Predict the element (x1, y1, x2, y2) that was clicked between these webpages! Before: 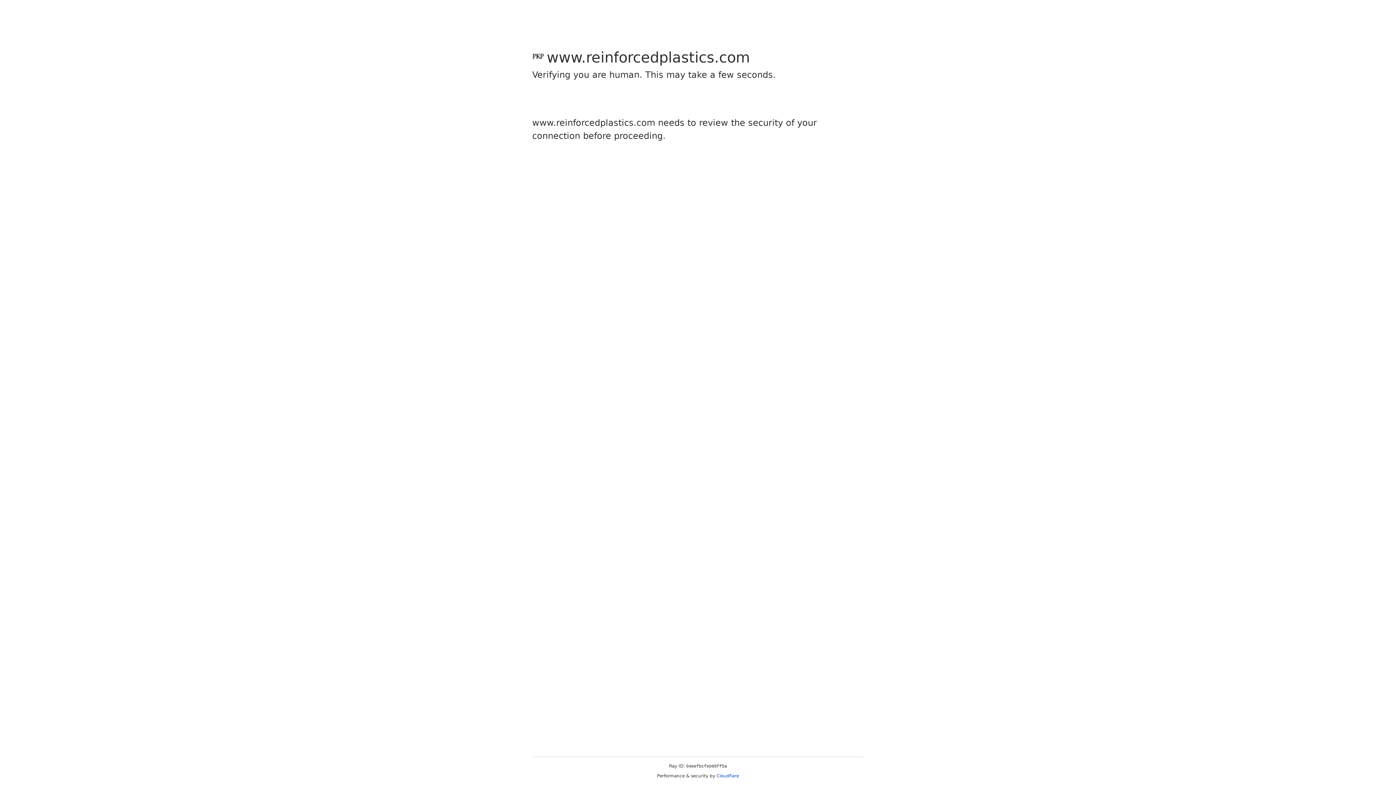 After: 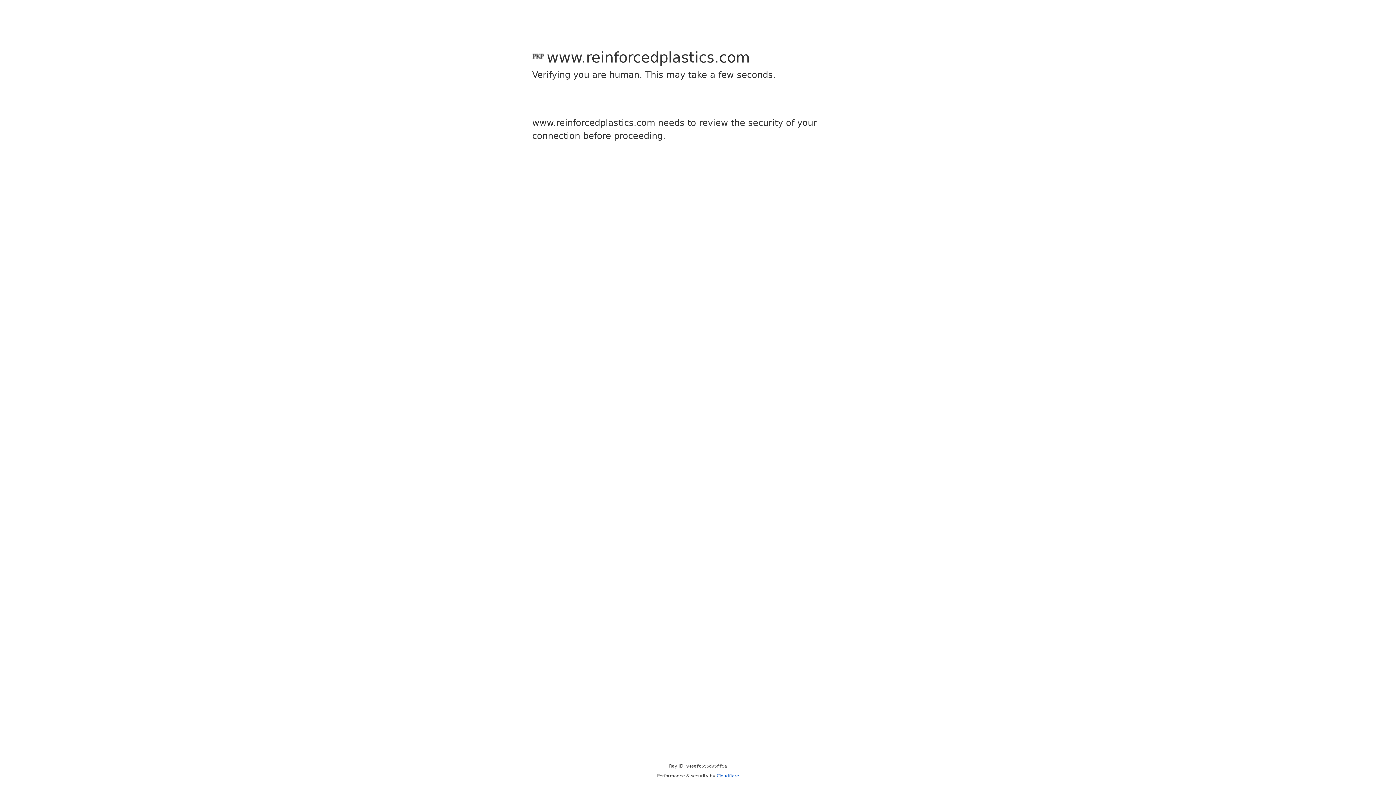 Action: bbox: (716, 773, 739, 778) label: Cloudflare